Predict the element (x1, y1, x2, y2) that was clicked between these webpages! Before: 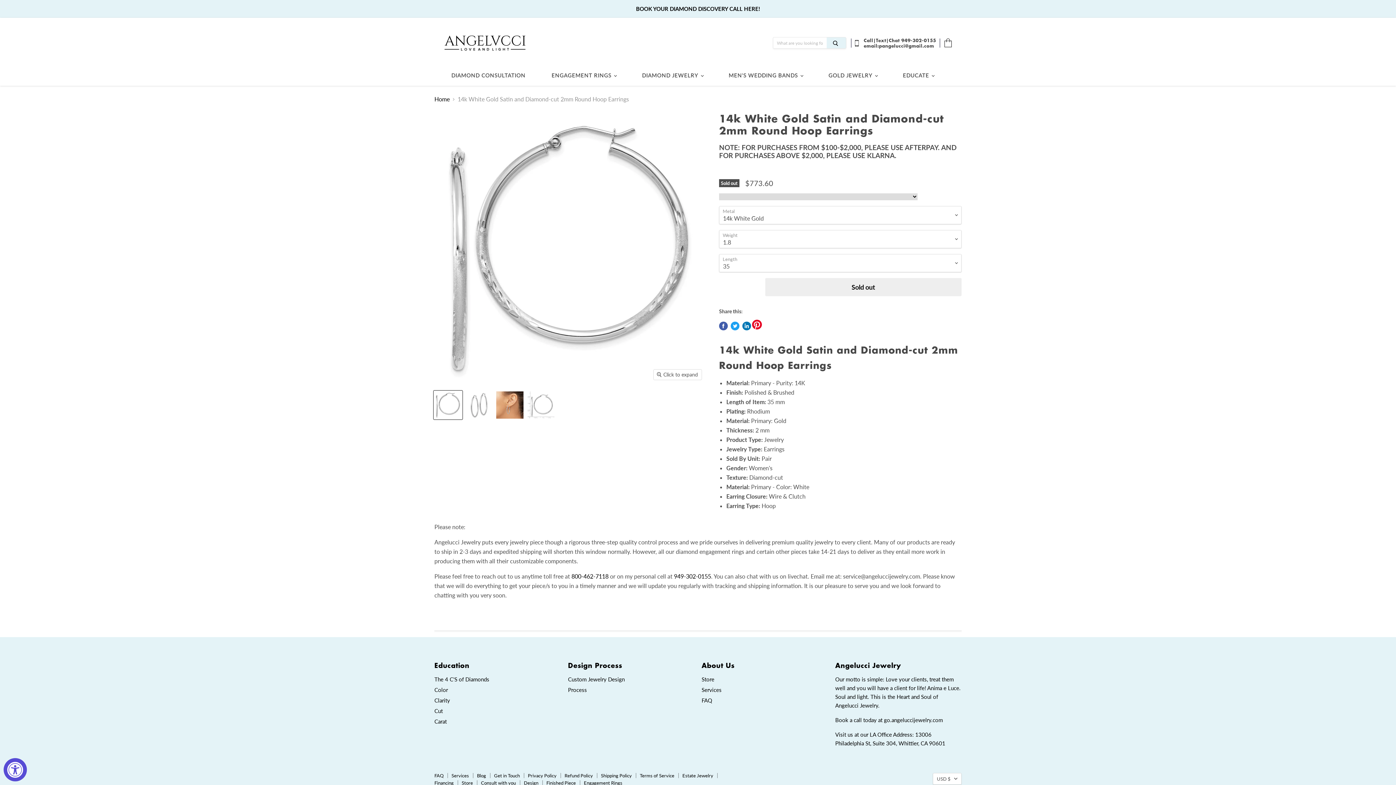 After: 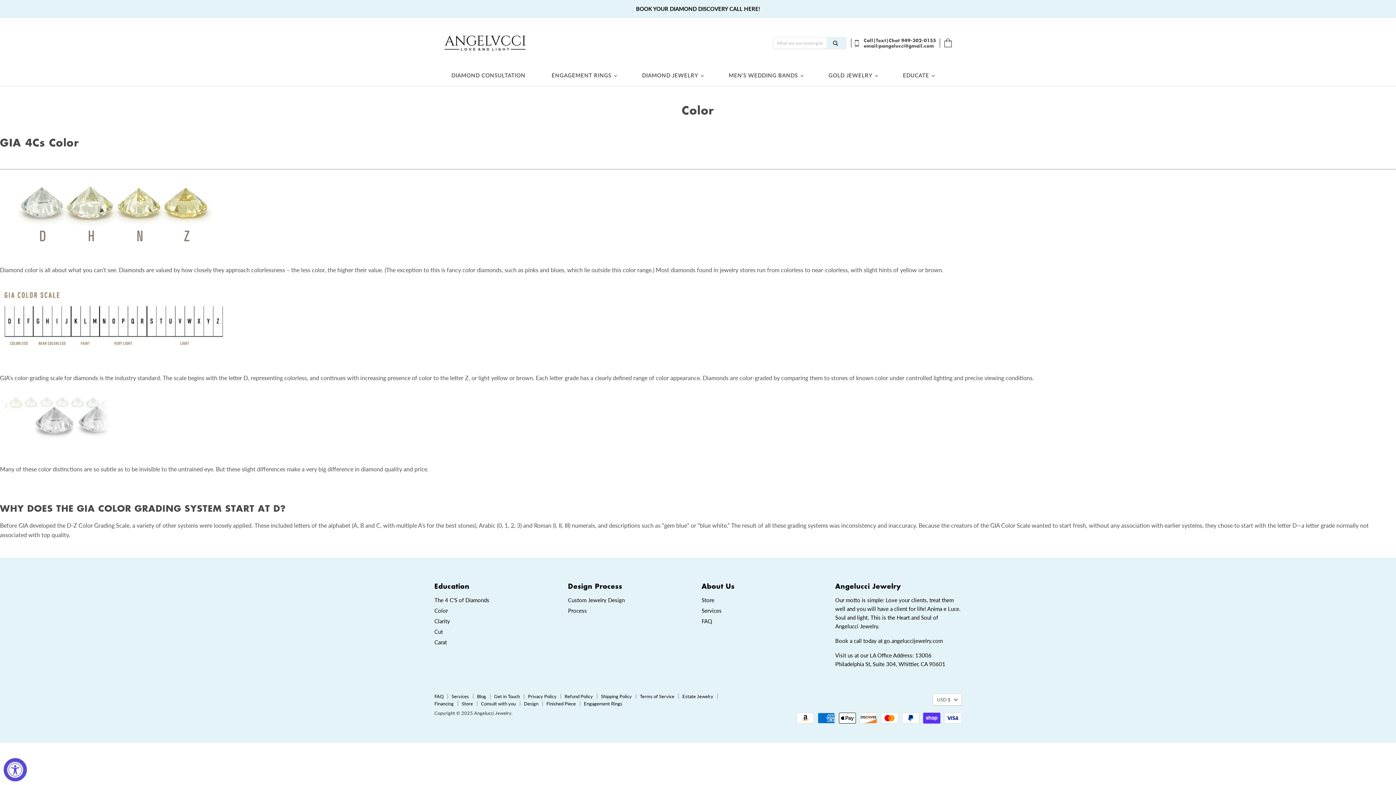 Action: label: Color bbox: (434, 686, 448, 693)